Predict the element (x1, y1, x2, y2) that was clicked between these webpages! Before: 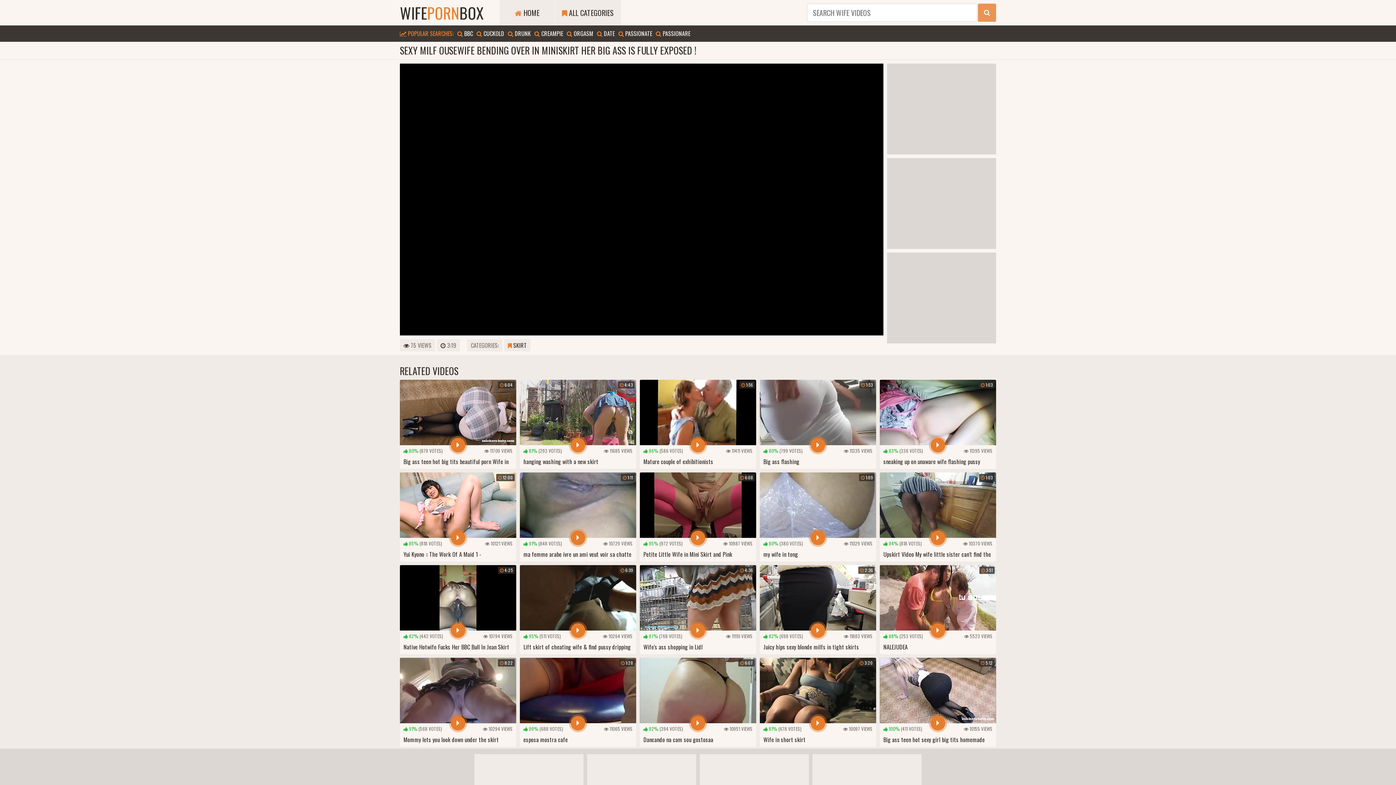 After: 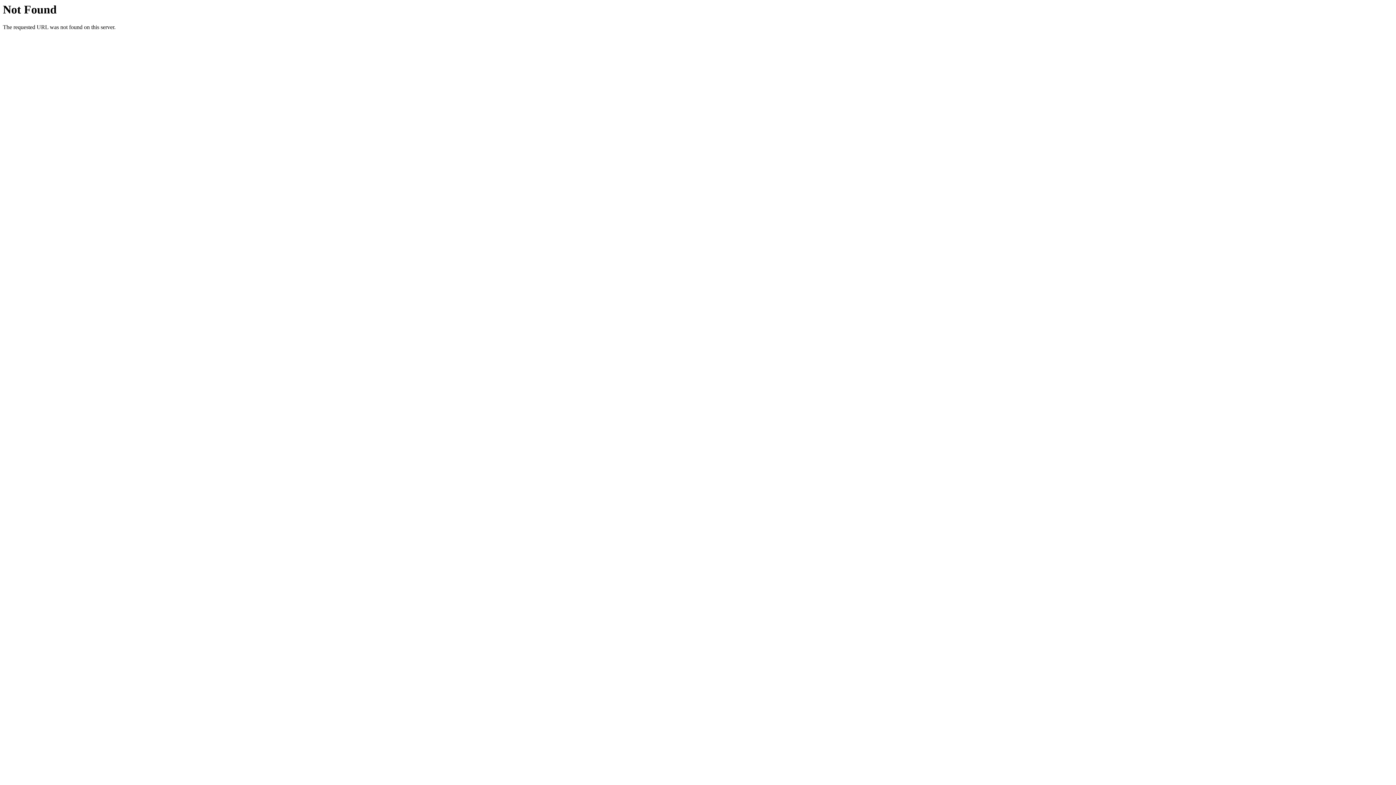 Action: bbox: (978, 3, 996, 21)